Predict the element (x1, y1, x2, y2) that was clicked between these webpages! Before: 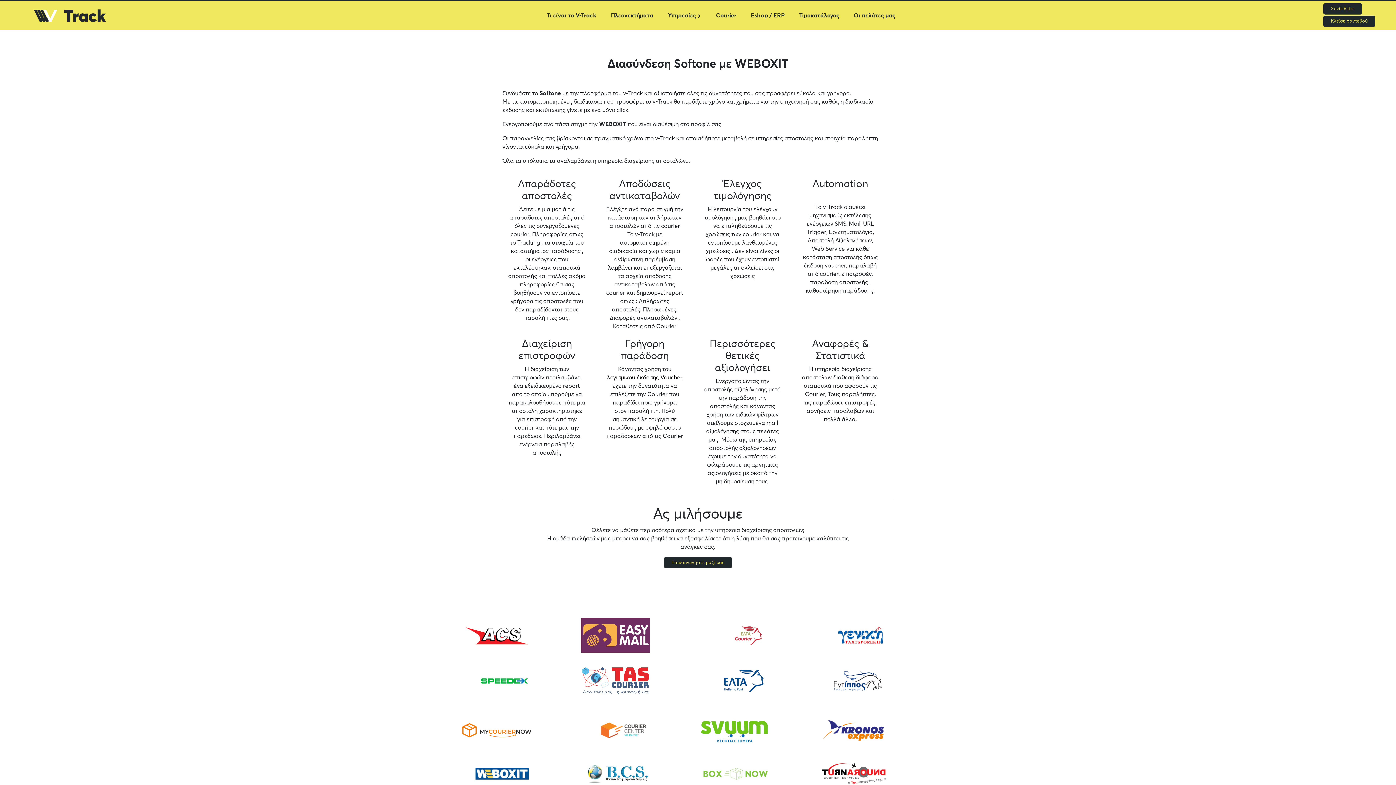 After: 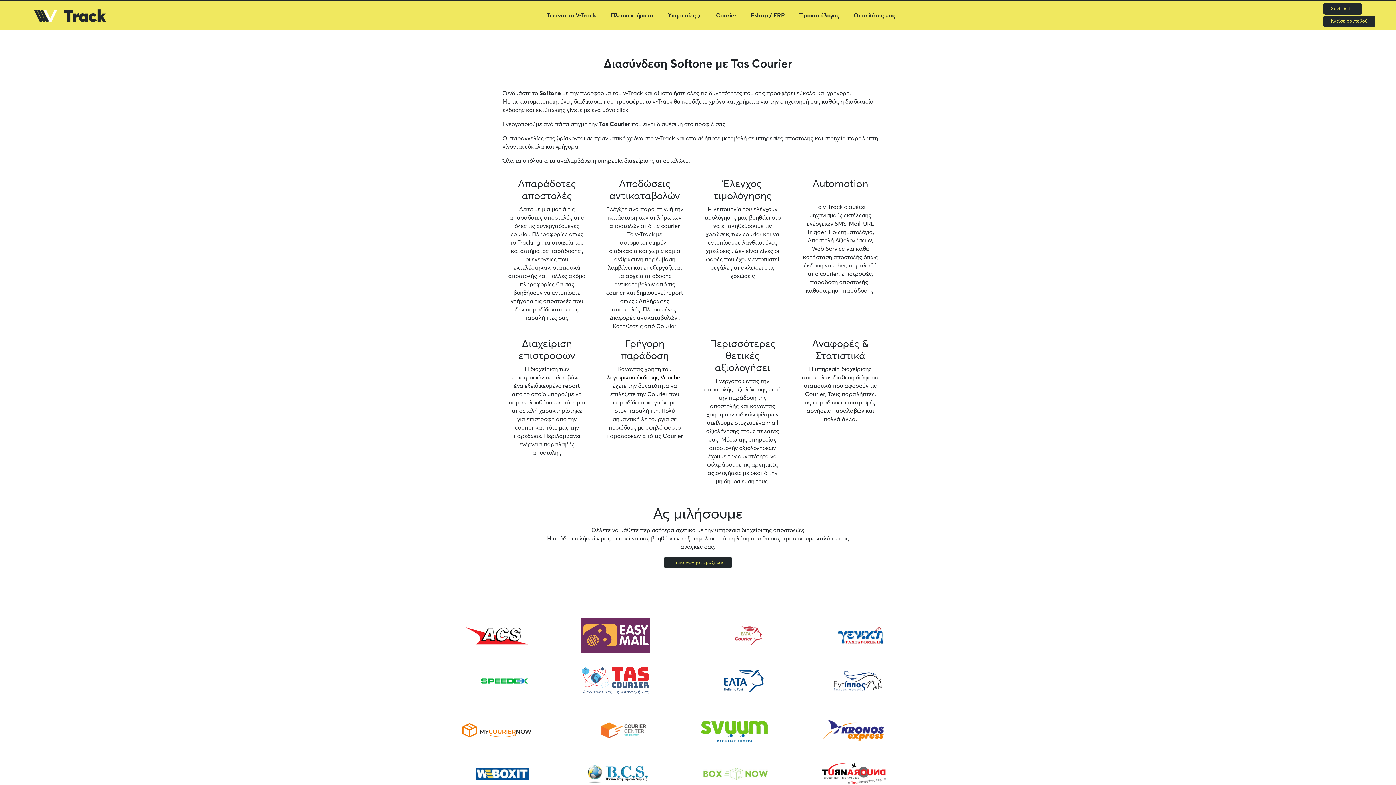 Action: bbox: (581, 664, 696, 698)